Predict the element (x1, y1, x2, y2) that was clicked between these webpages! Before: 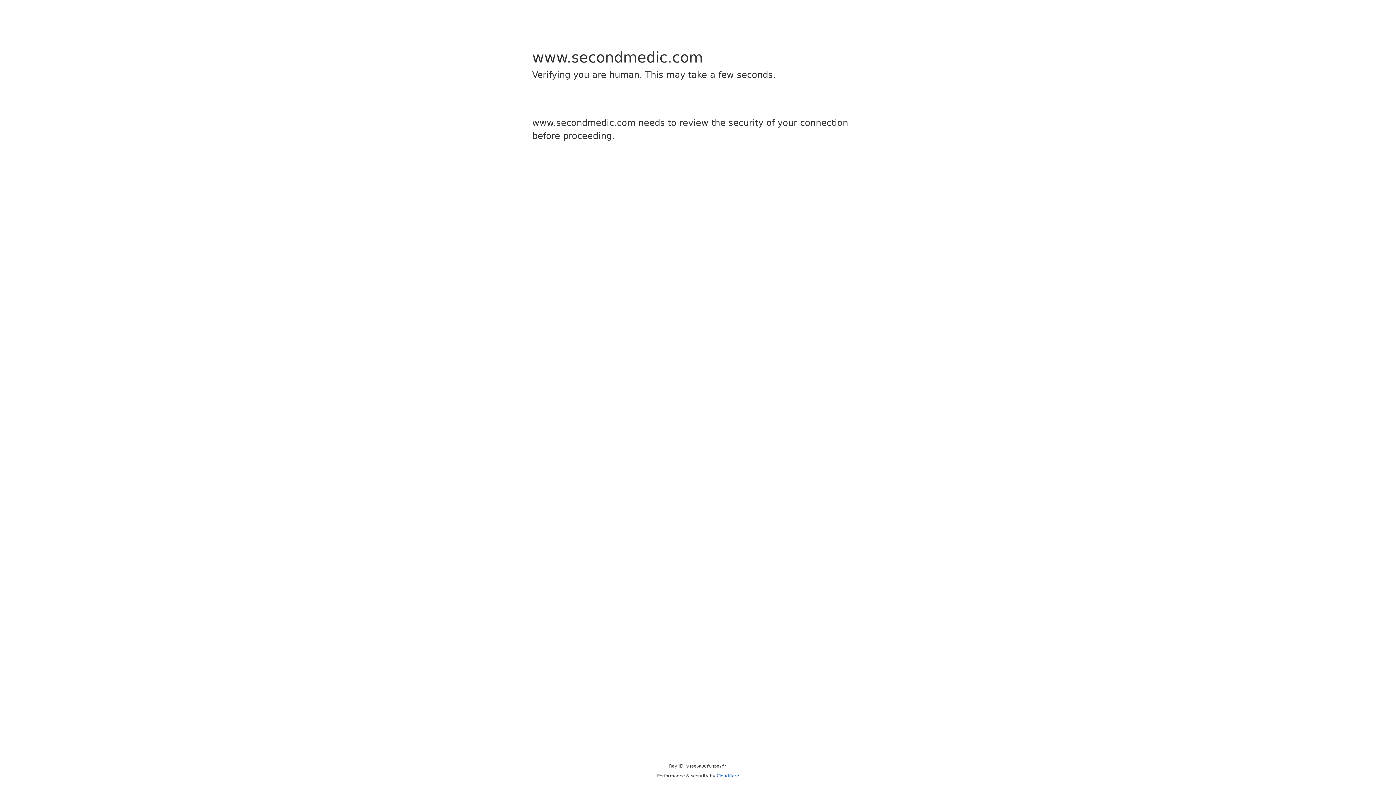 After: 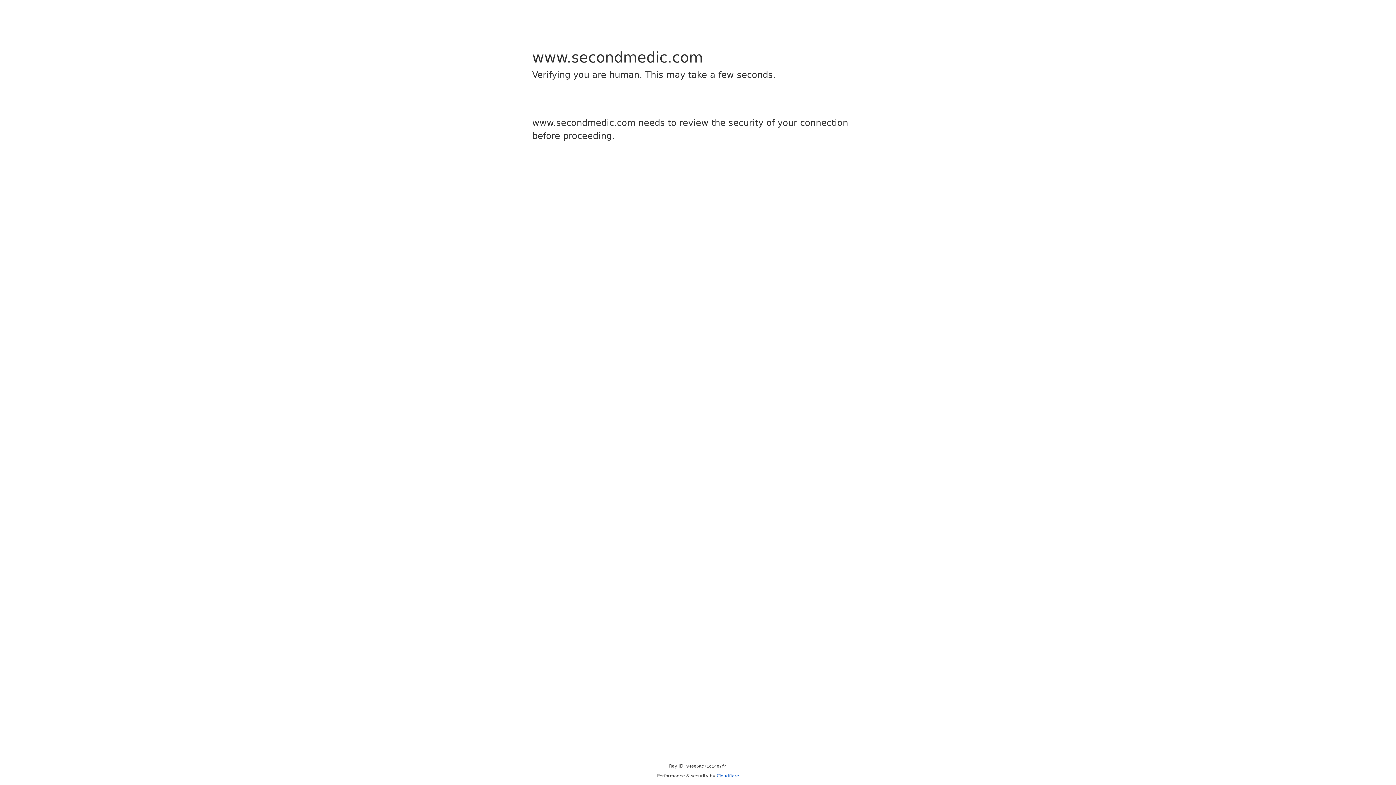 Action: bbox: (716, 773, 739, 778) label: Cloudflare